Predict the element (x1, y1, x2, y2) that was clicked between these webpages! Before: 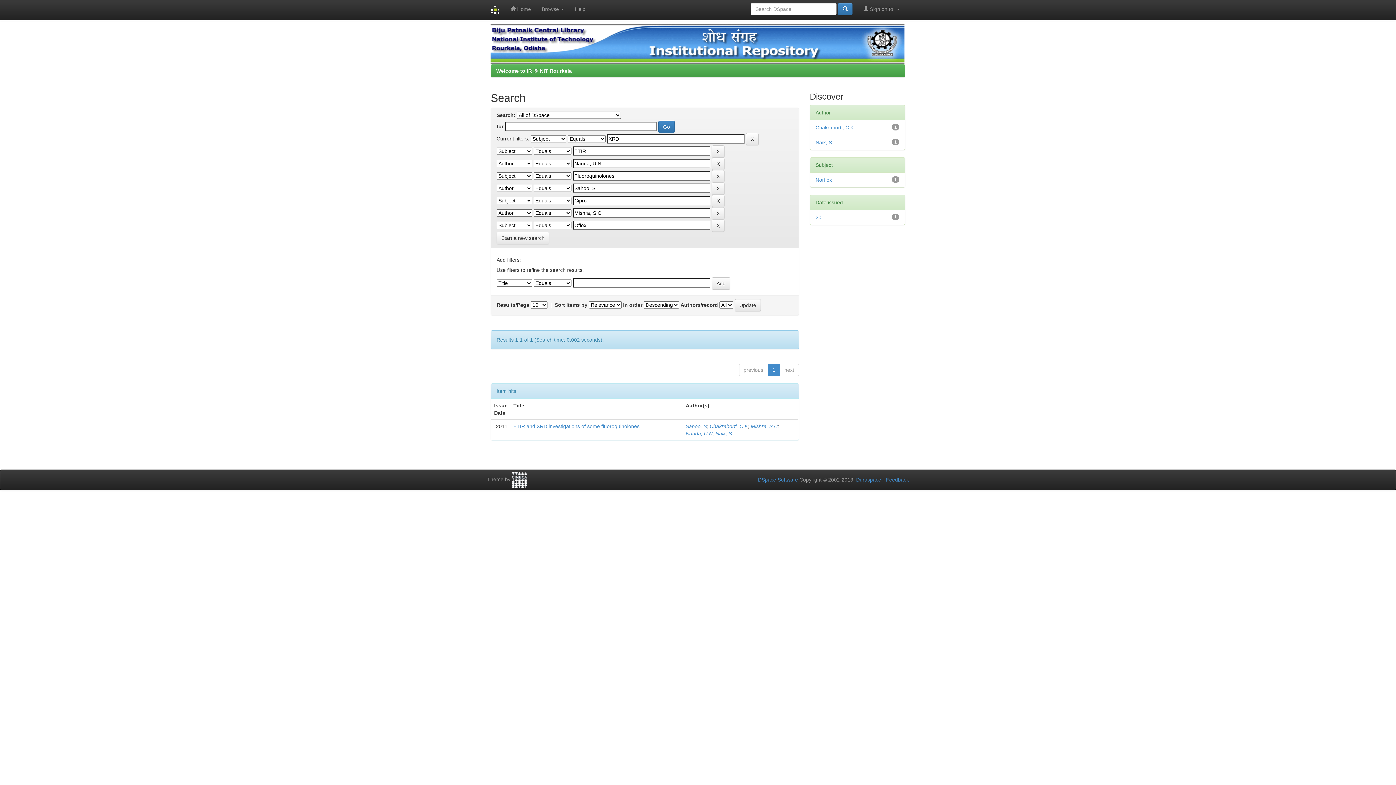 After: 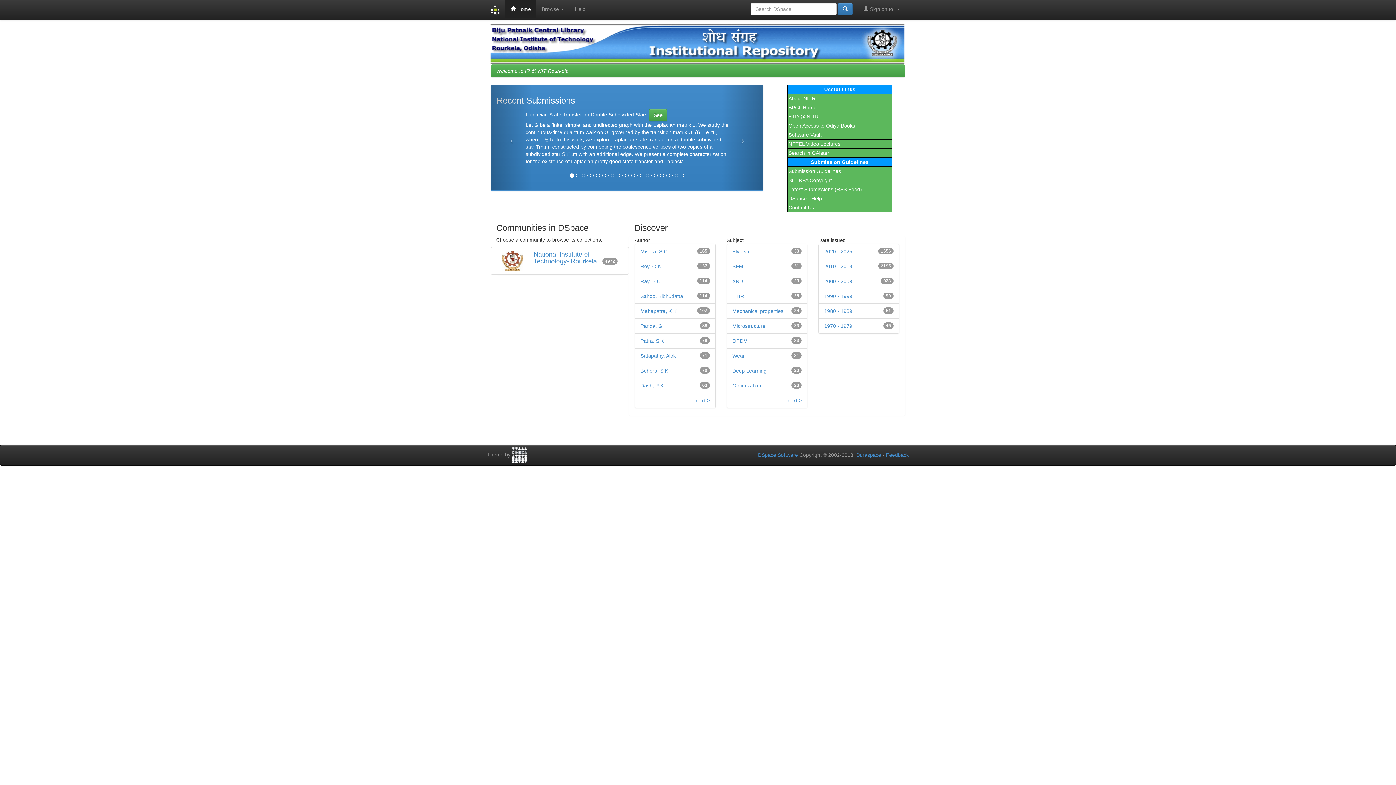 Action: bbox: (505, 0, 536, 18) label:  Home